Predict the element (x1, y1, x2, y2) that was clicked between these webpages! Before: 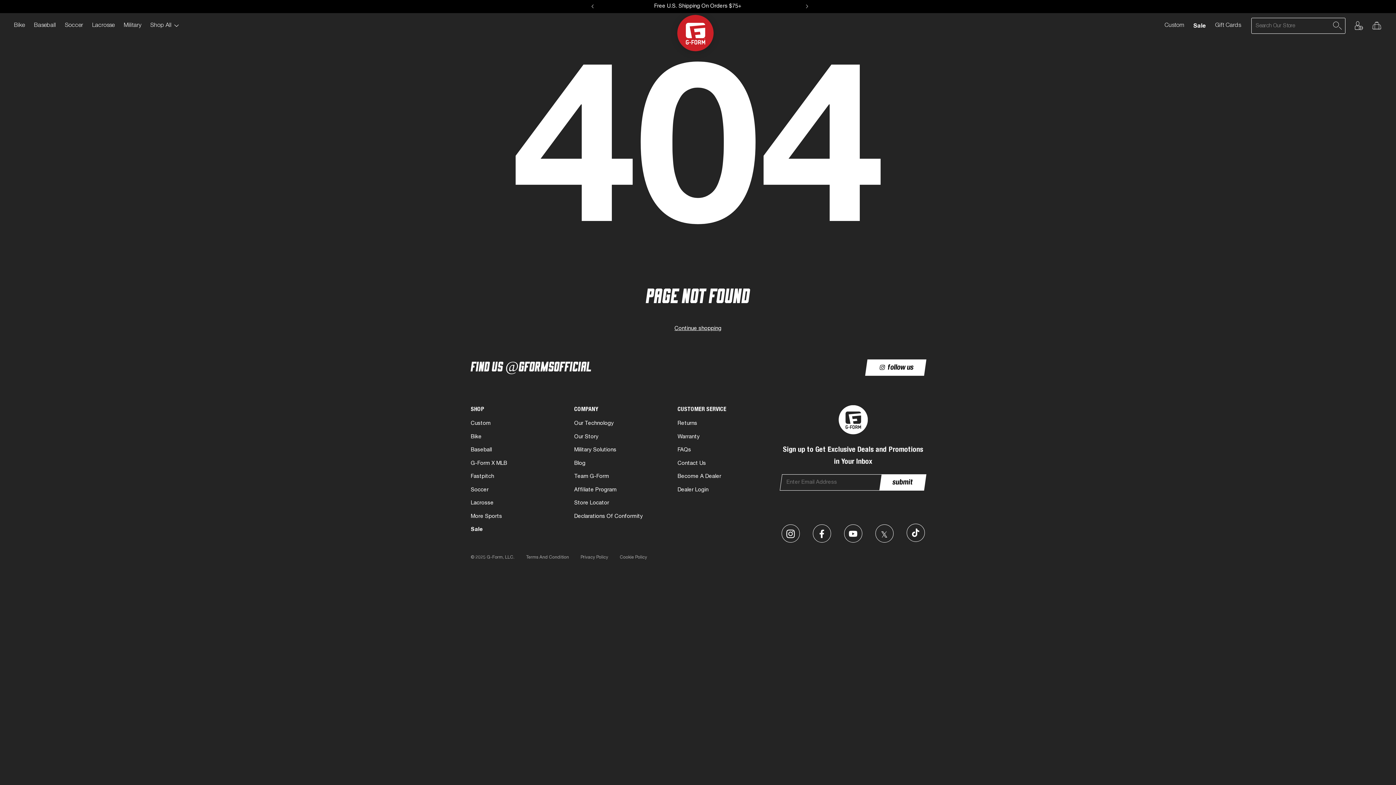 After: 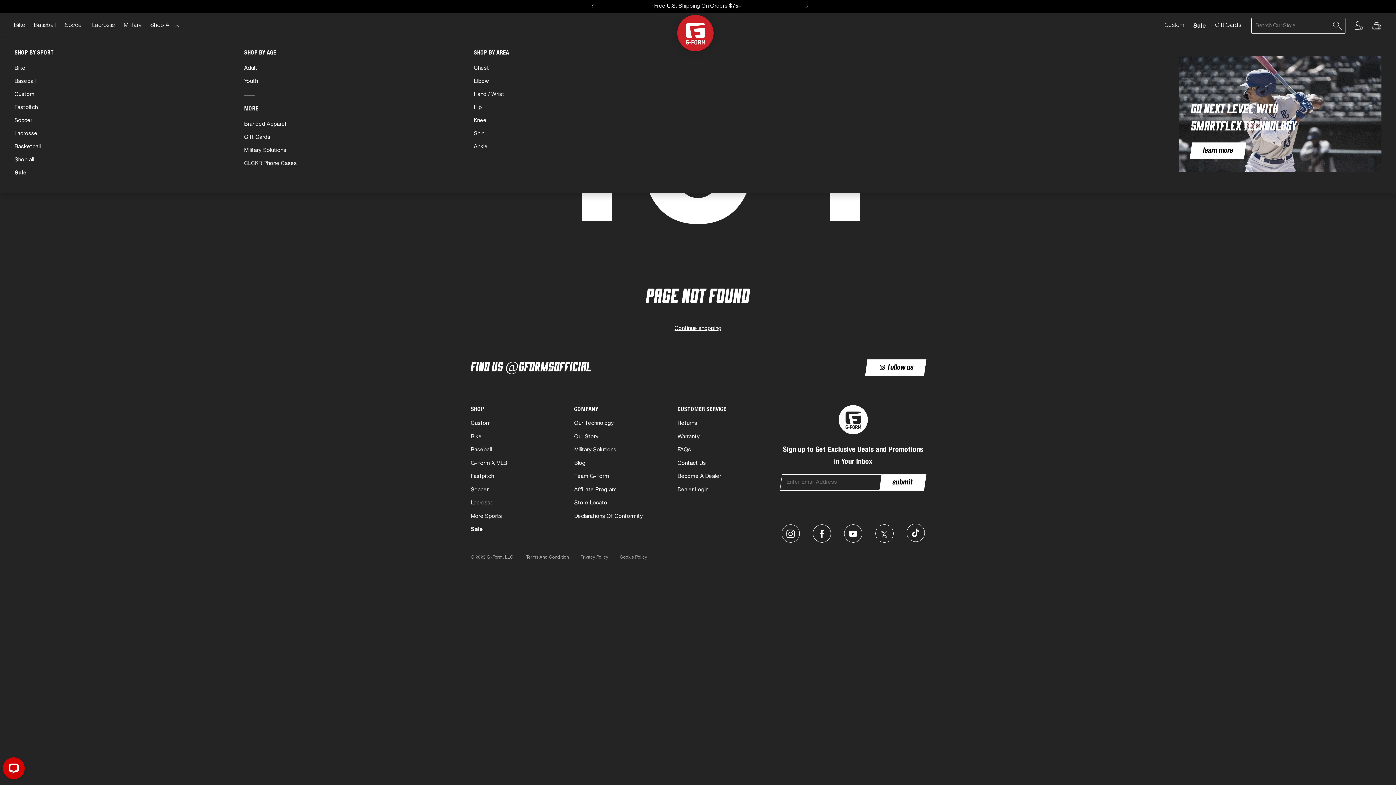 Action: label: Shop all bbox: (145, 17, 183, 34)